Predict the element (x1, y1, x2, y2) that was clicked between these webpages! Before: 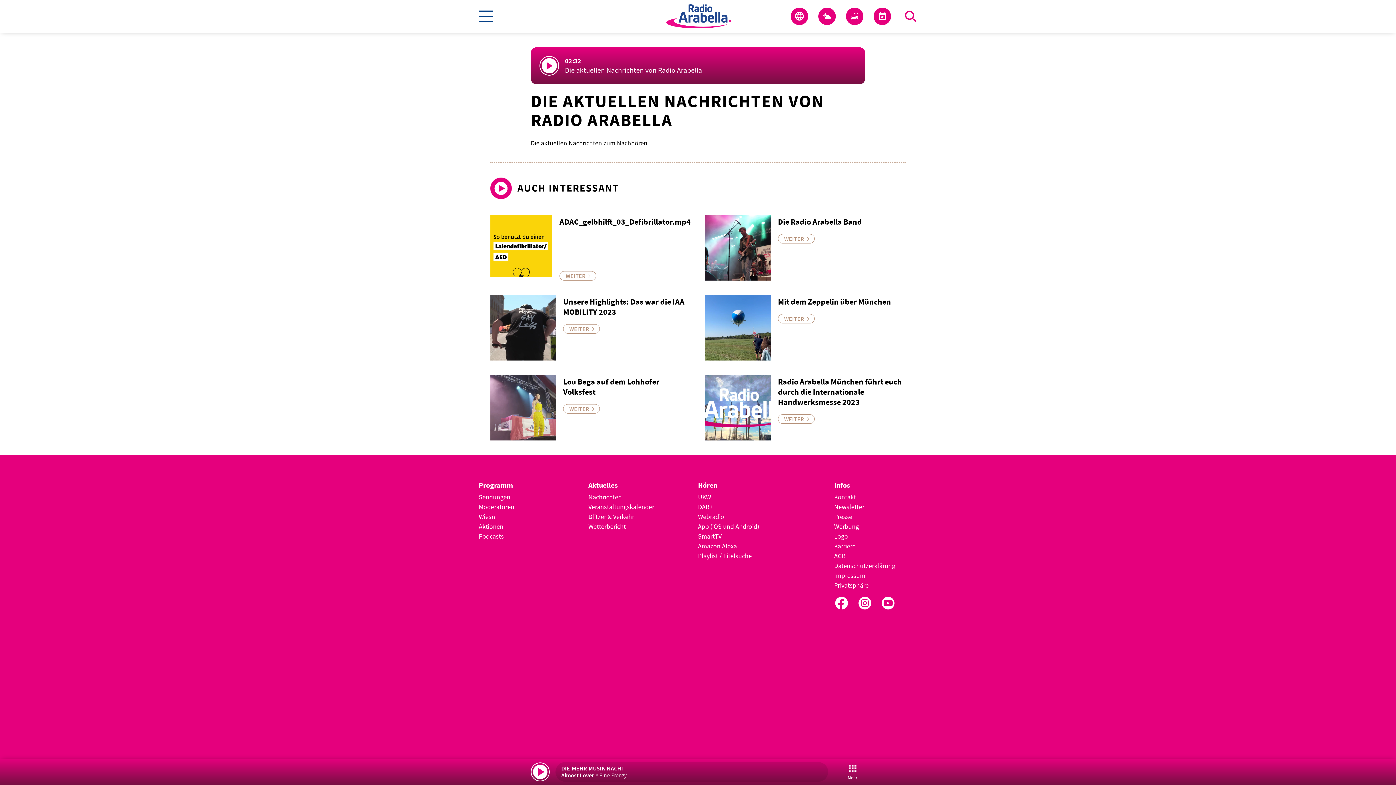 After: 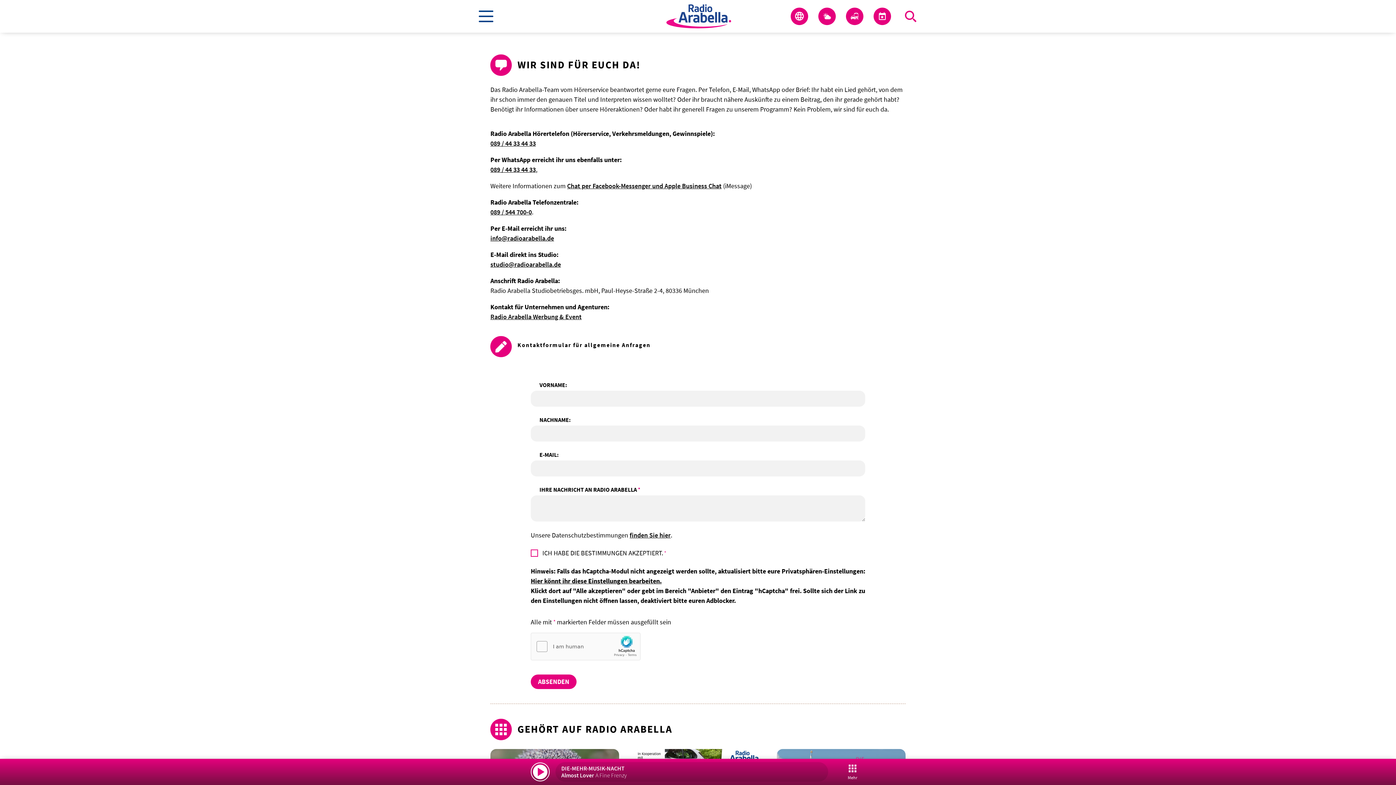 Action: bbox: (834, 492, 905, 502) label: Kontakt